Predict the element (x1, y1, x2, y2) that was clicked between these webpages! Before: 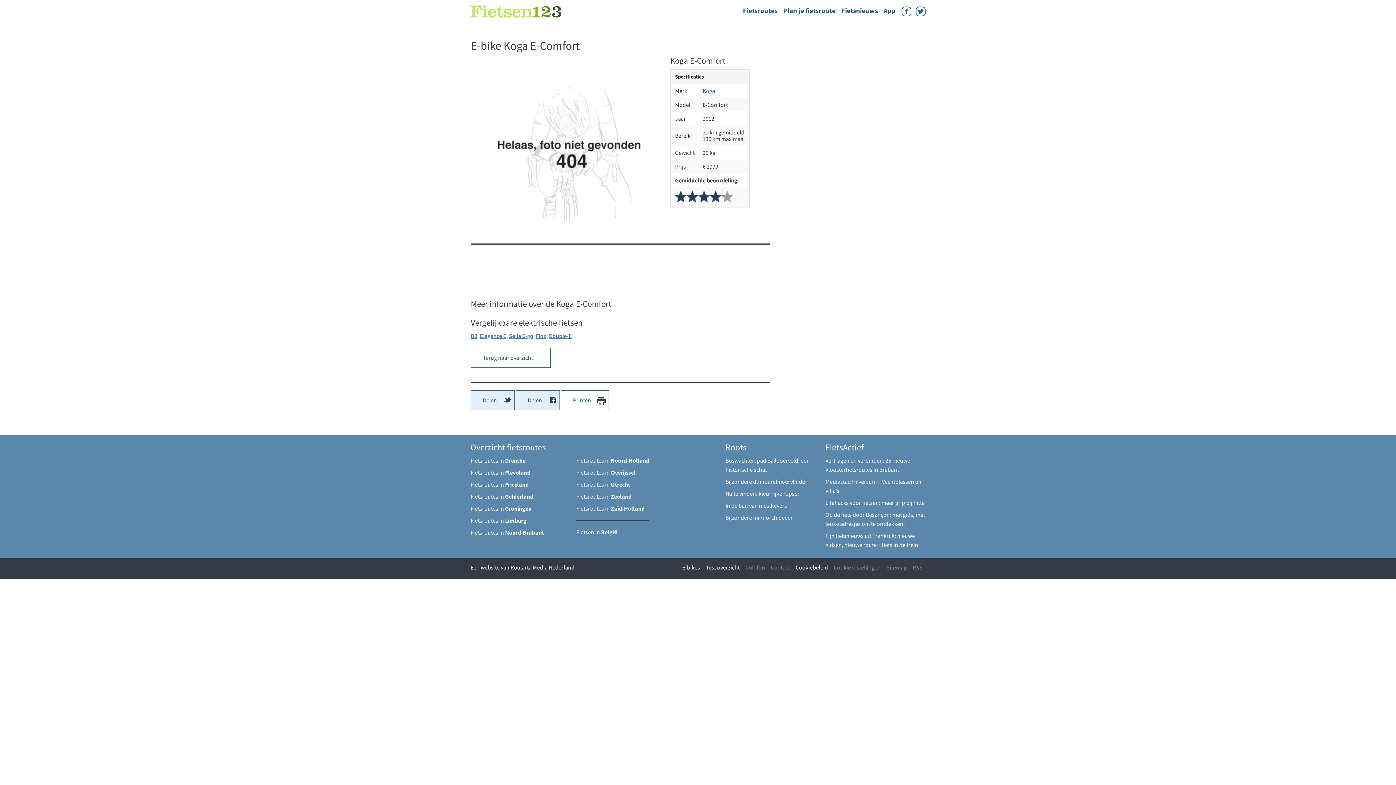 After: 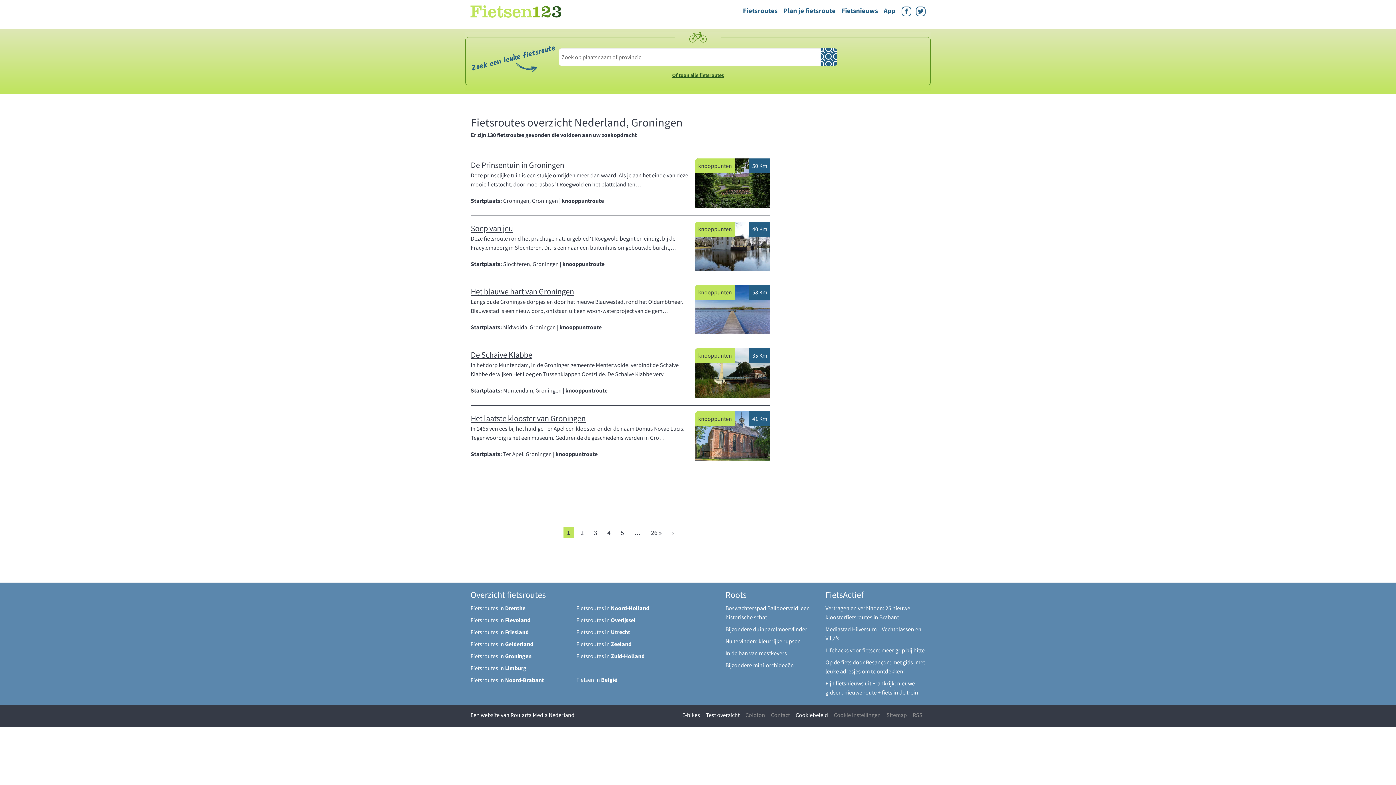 Action: bbox: (470, 505, 531, 512) label: Fietsroutes in Groningen